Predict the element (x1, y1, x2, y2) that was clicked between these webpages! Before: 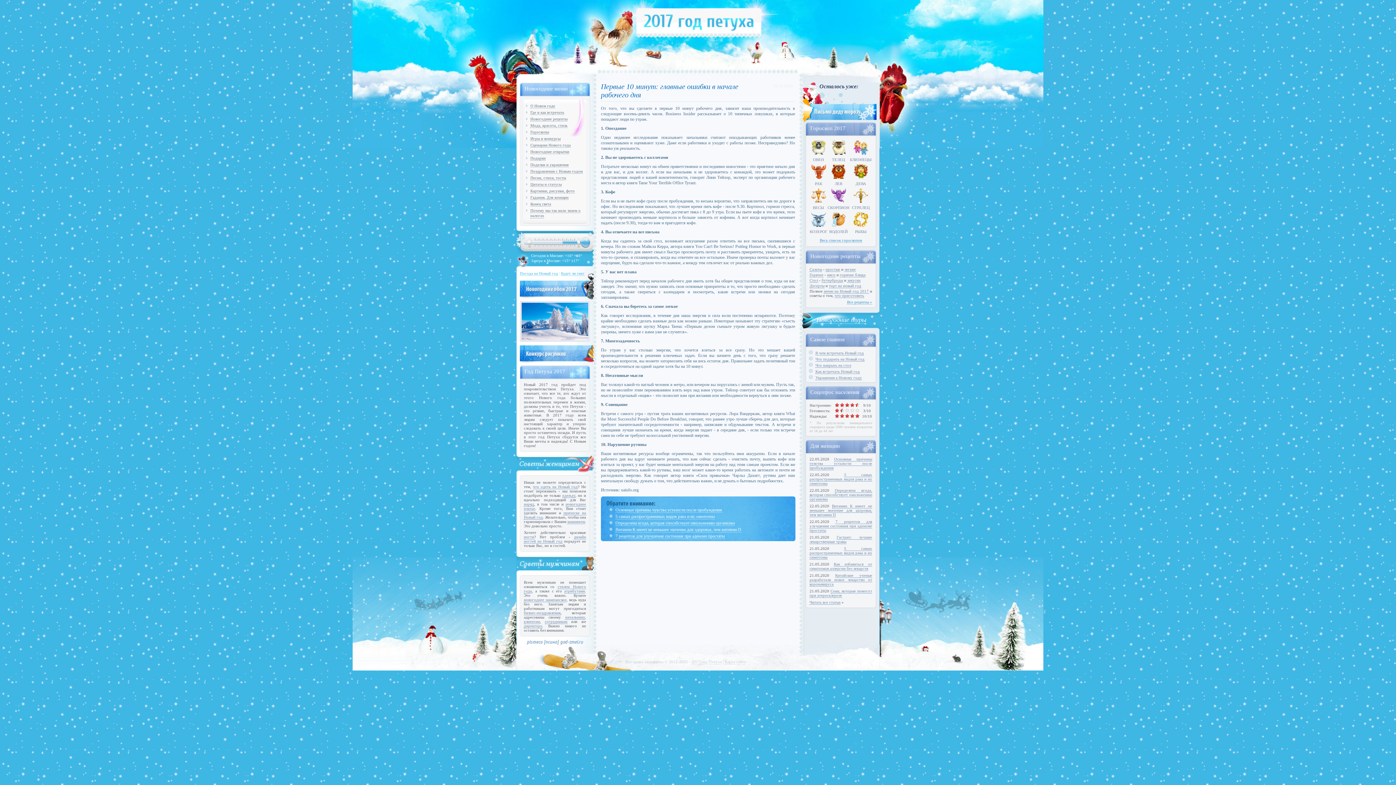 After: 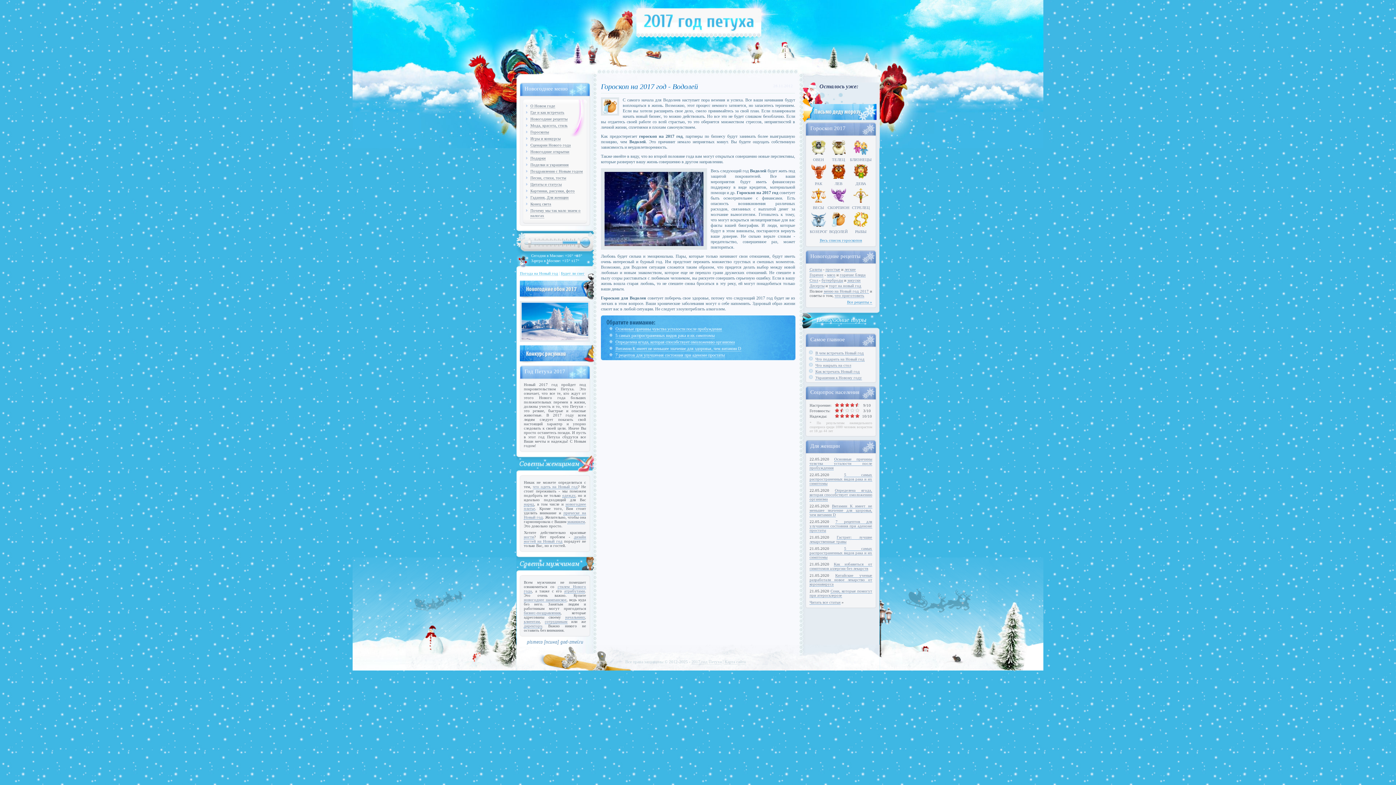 Action: bbox: (831, 223, 846, 227)